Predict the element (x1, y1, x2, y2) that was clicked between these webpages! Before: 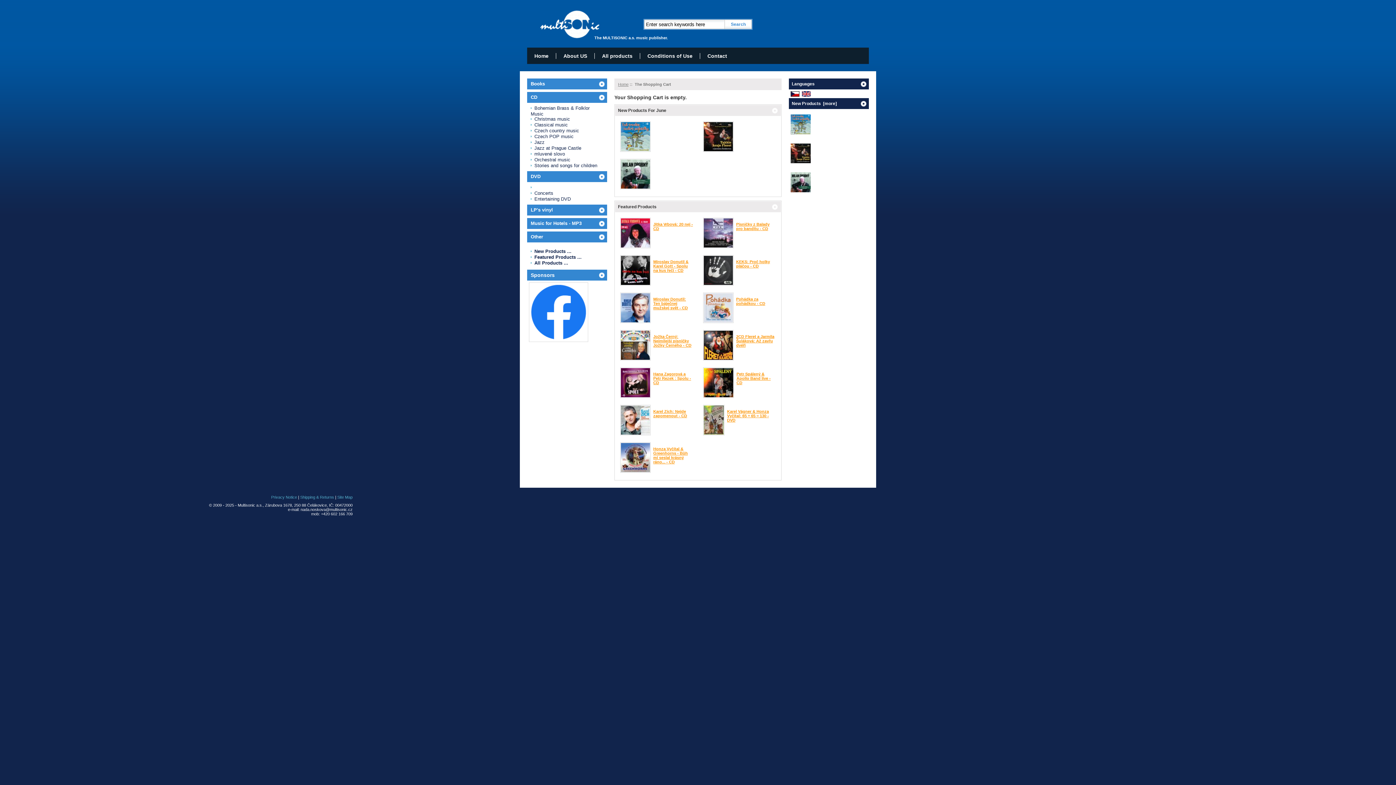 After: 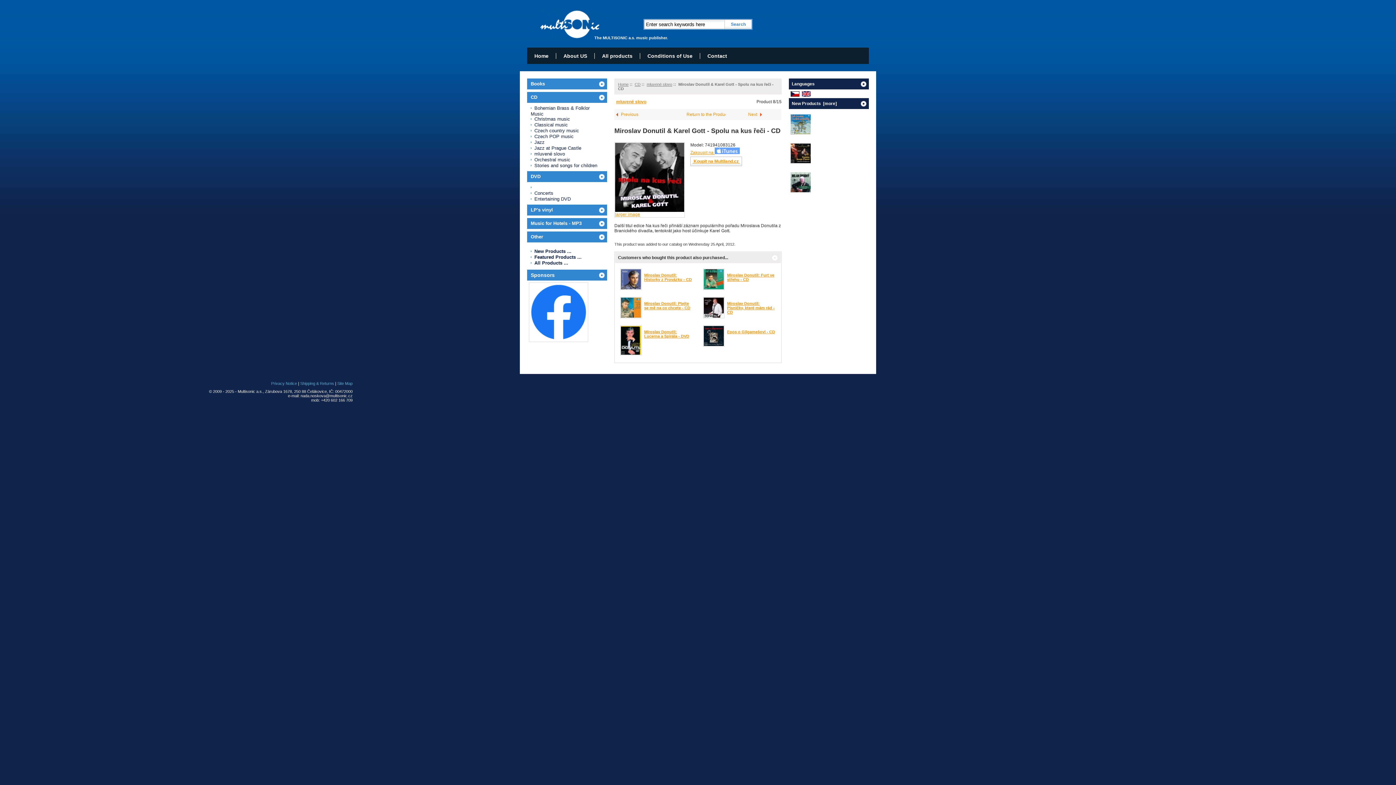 Action: label: Miroslav Donutil & Karel Gott - Spolu na kus řeči - CD bbox: (653, 259, 688, 272)